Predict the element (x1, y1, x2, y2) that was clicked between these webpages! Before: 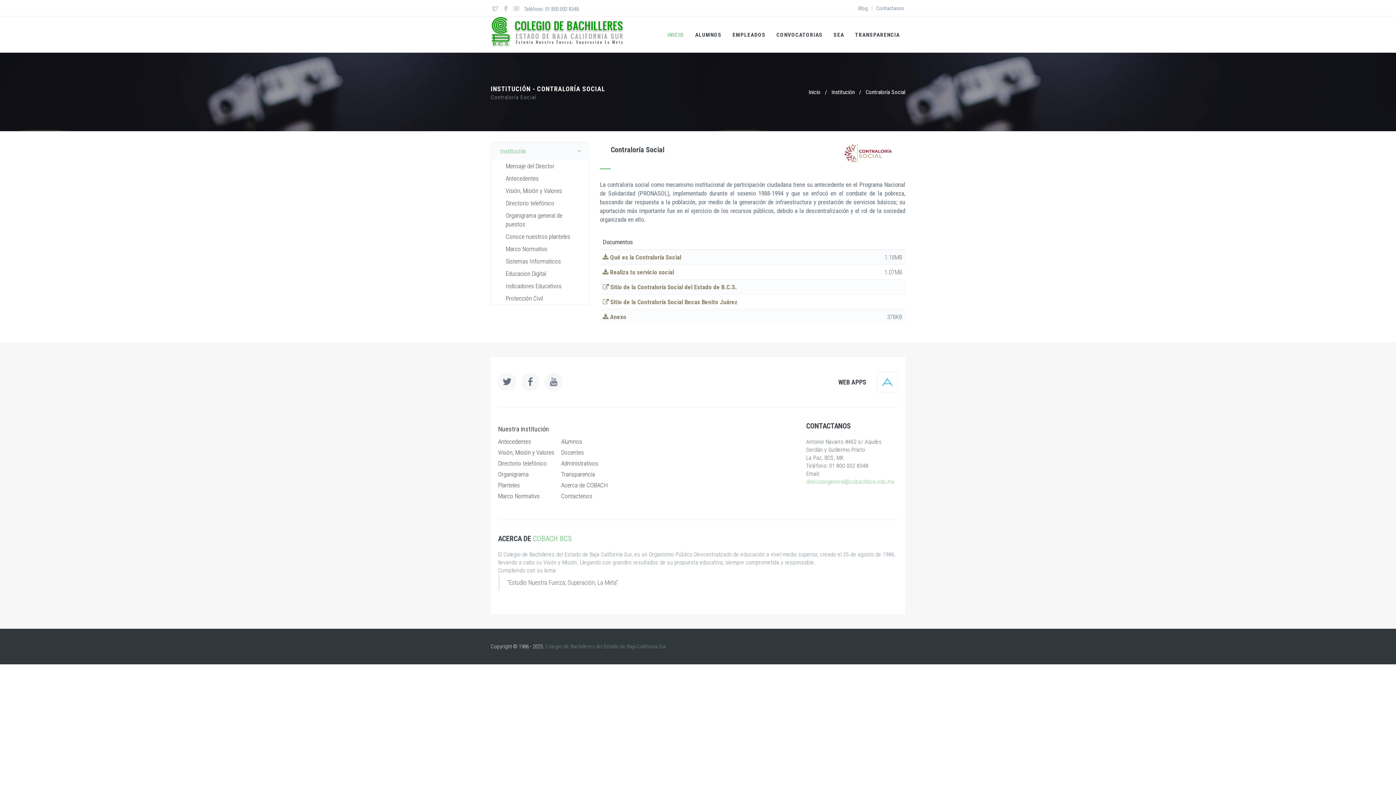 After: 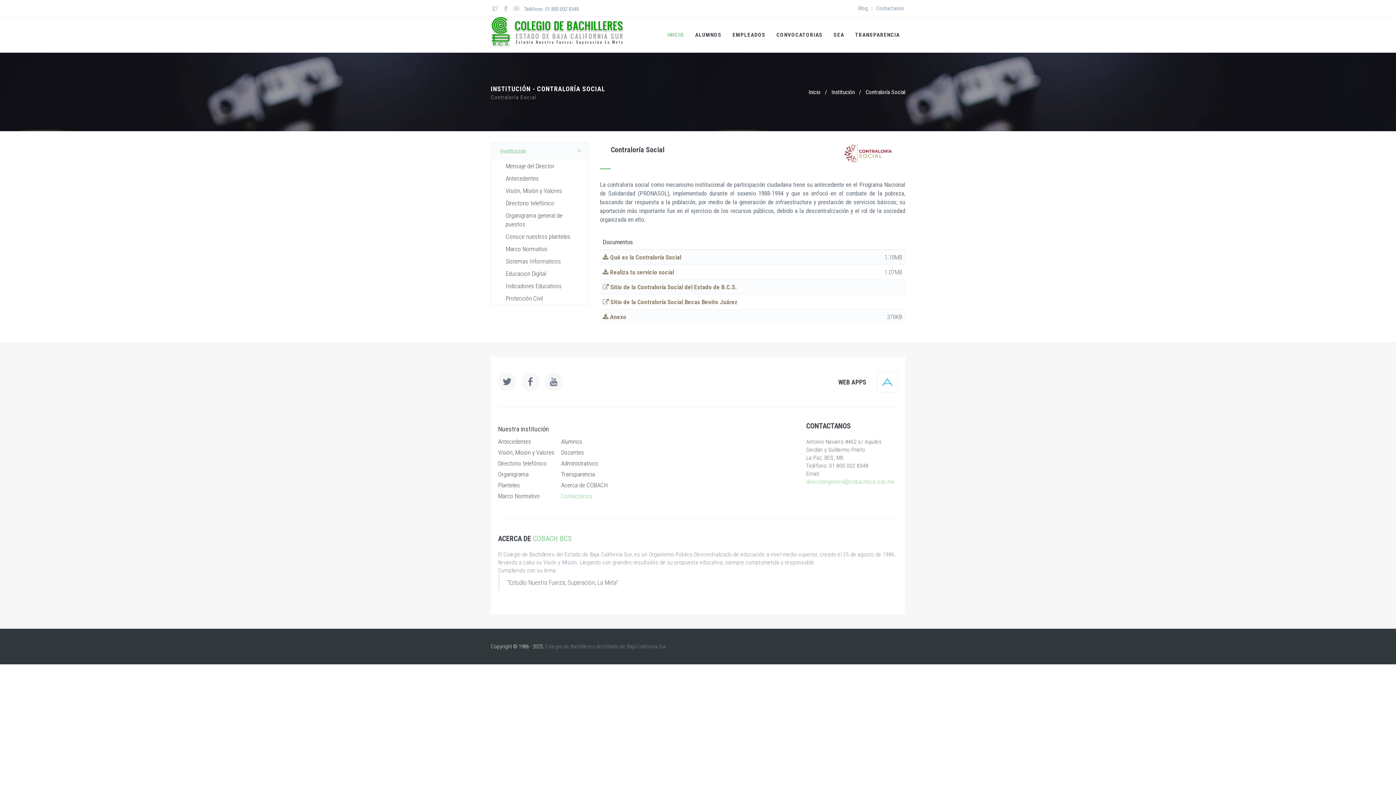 Action: bbox: (561, 492, 592, 500) label: Contactenos